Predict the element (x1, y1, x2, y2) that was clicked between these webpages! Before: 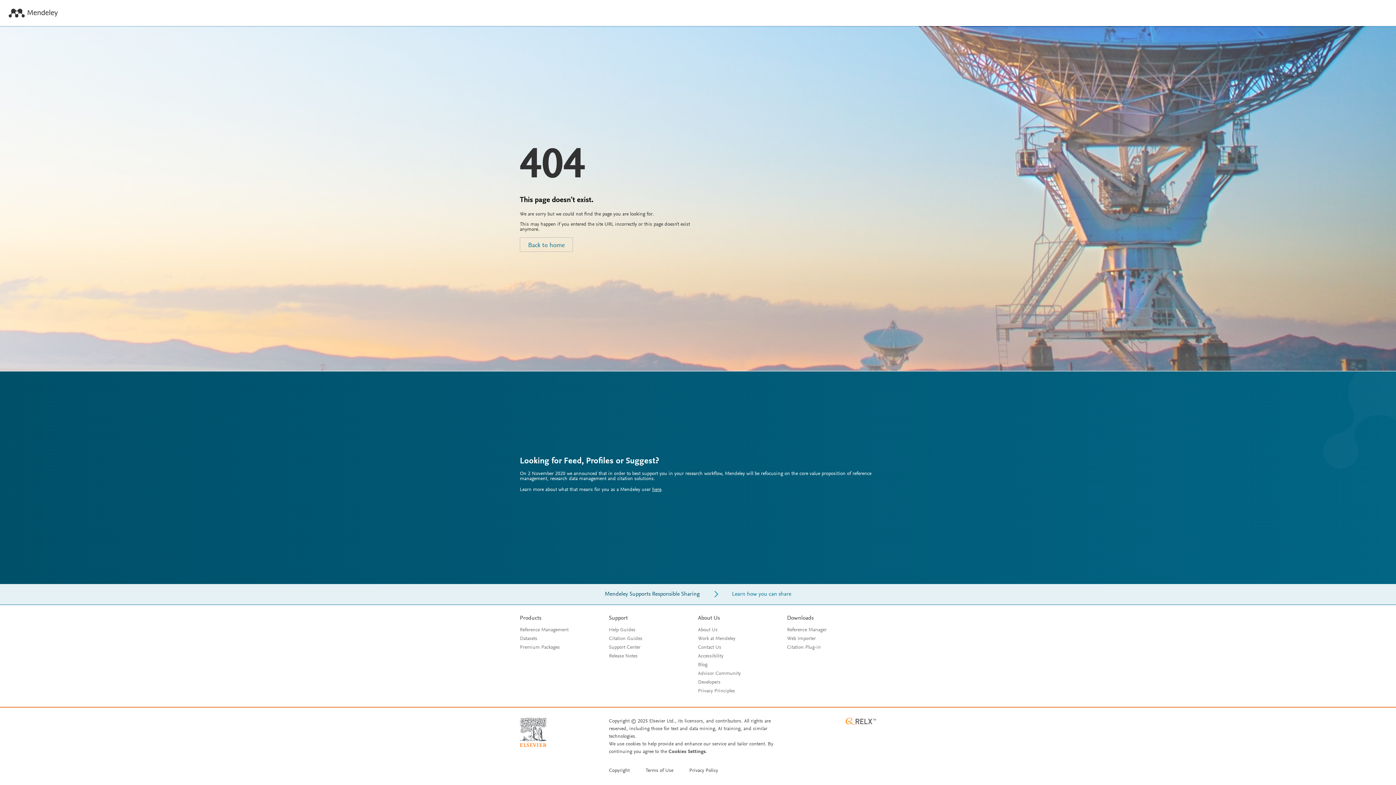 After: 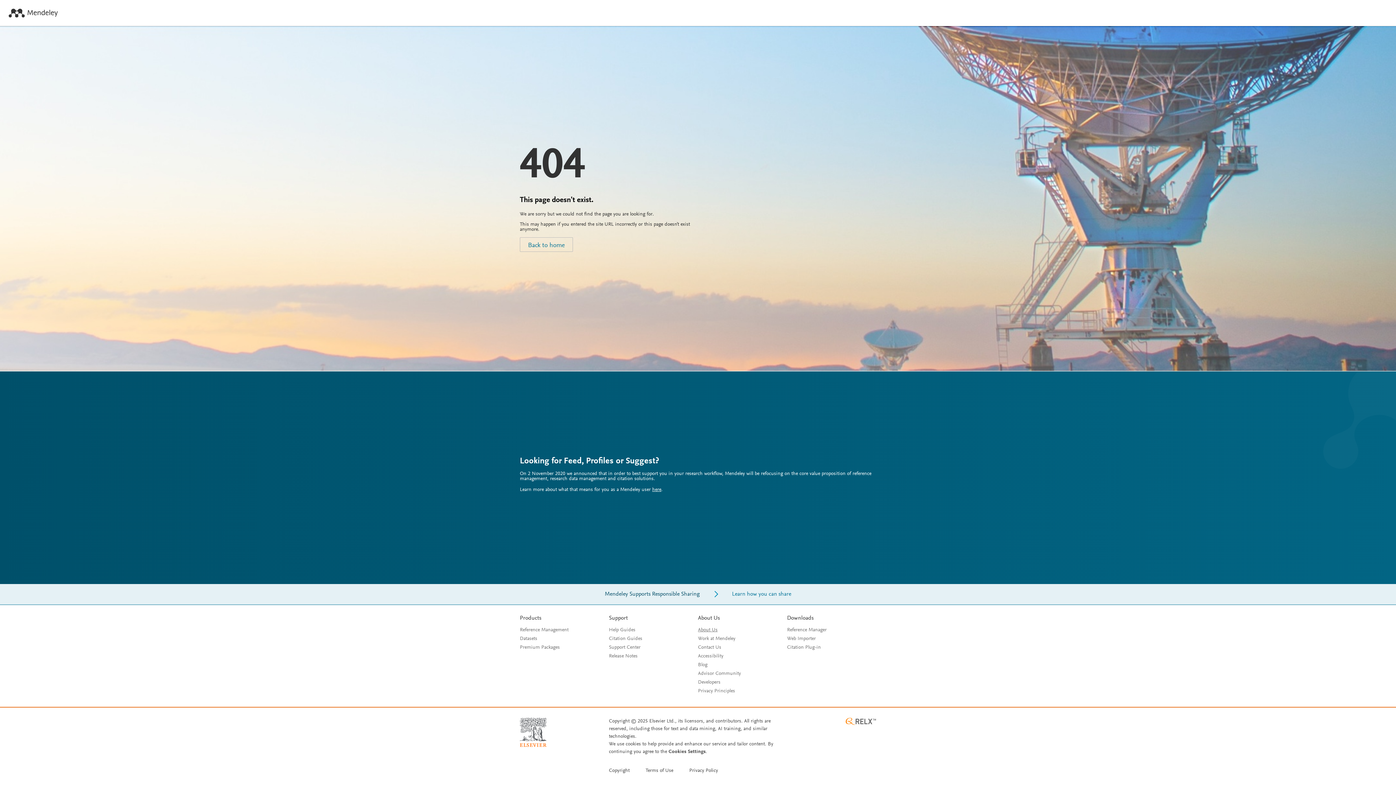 Action: label: About Us bbox: (698, 628, 717, 633)